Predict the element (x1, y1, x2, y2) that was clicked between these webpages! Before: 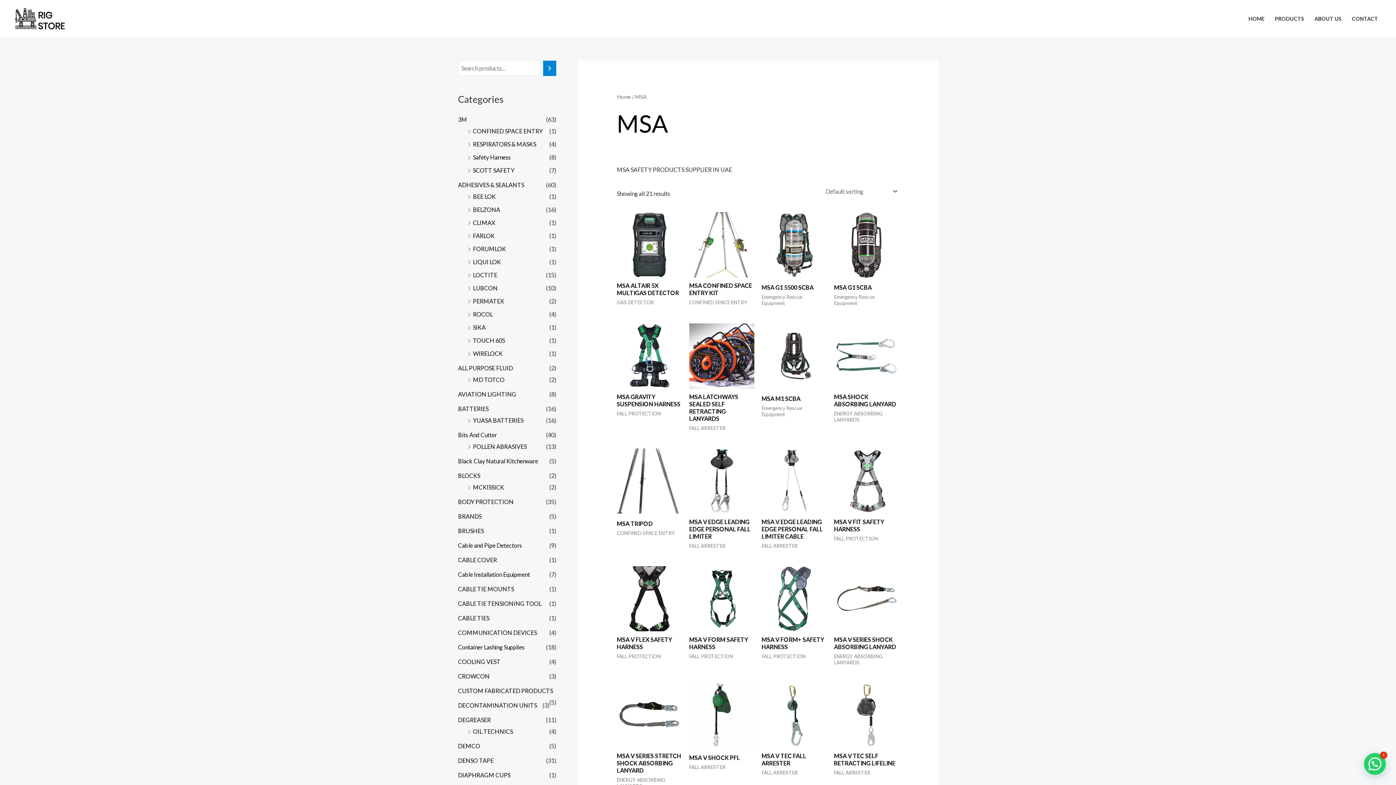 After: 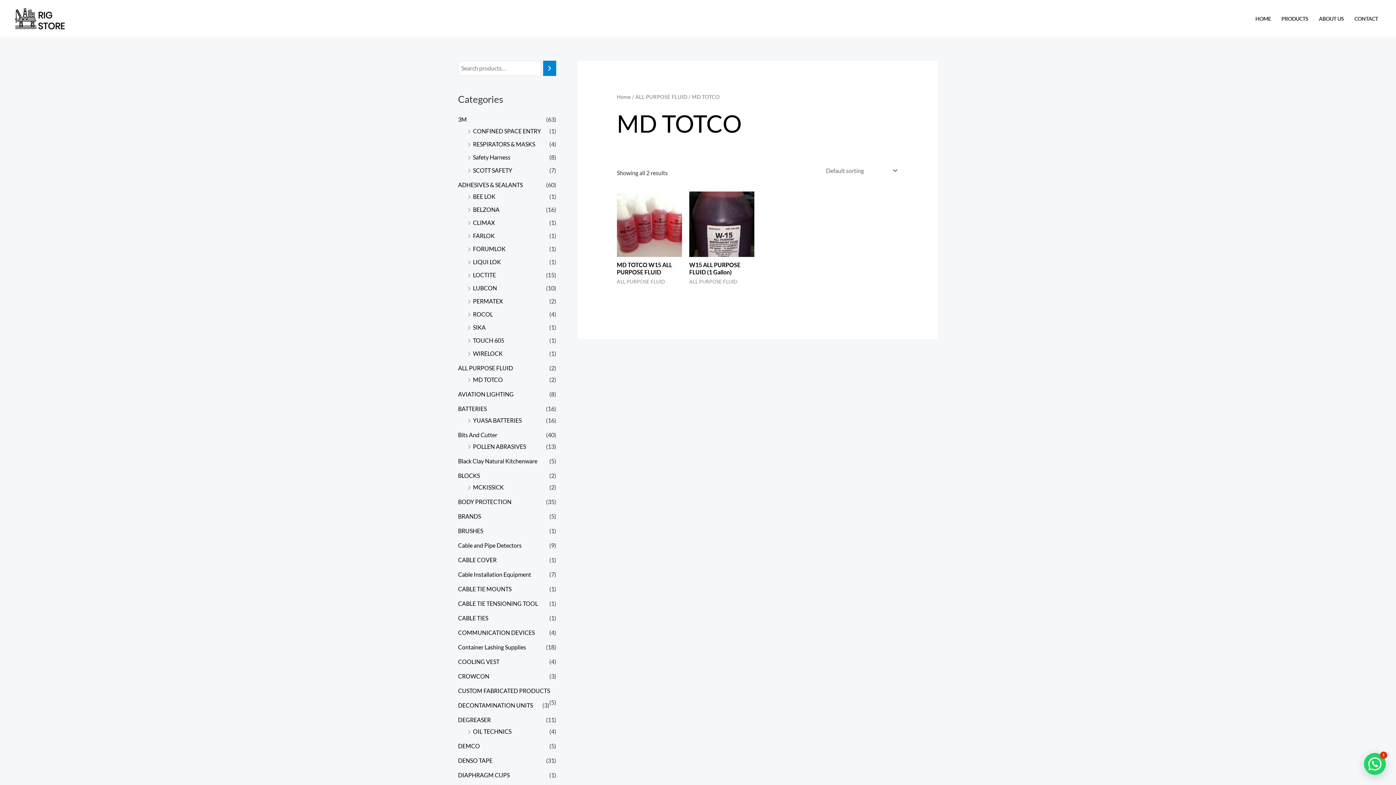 Action: bbox: (473, 376, 504, 383) label: MD TOTCO